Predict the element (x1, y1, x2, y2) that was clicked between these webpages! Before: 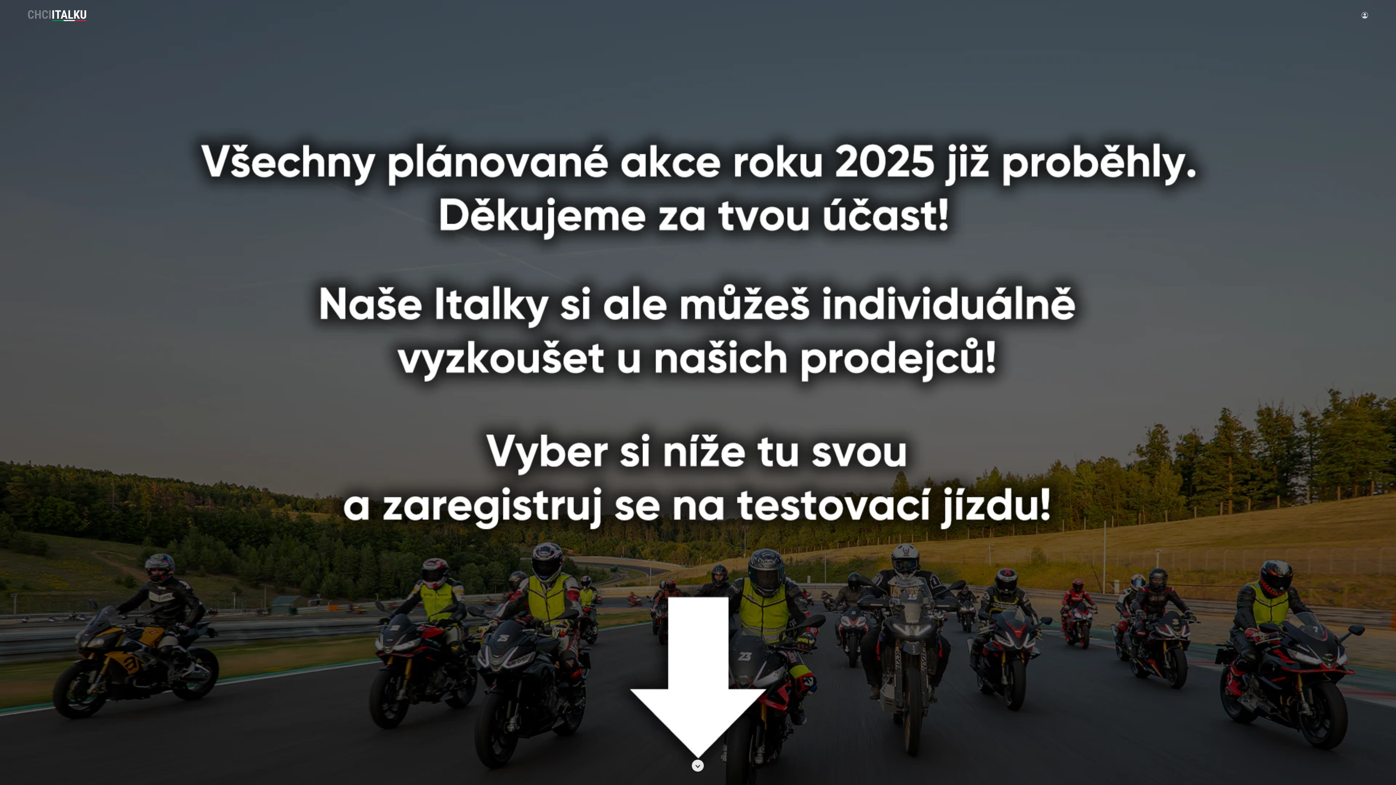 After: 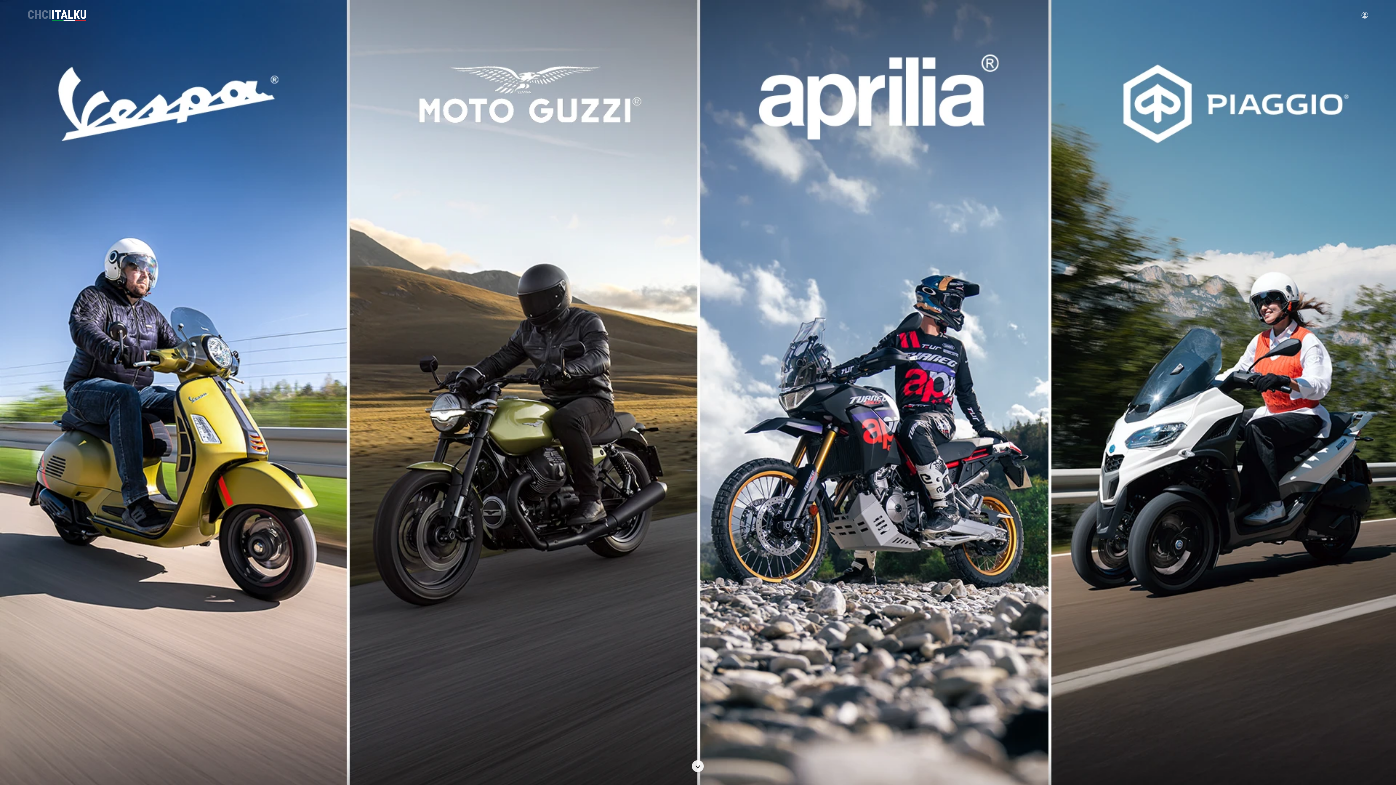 Action: bbox: (27, 0, 86, 30)